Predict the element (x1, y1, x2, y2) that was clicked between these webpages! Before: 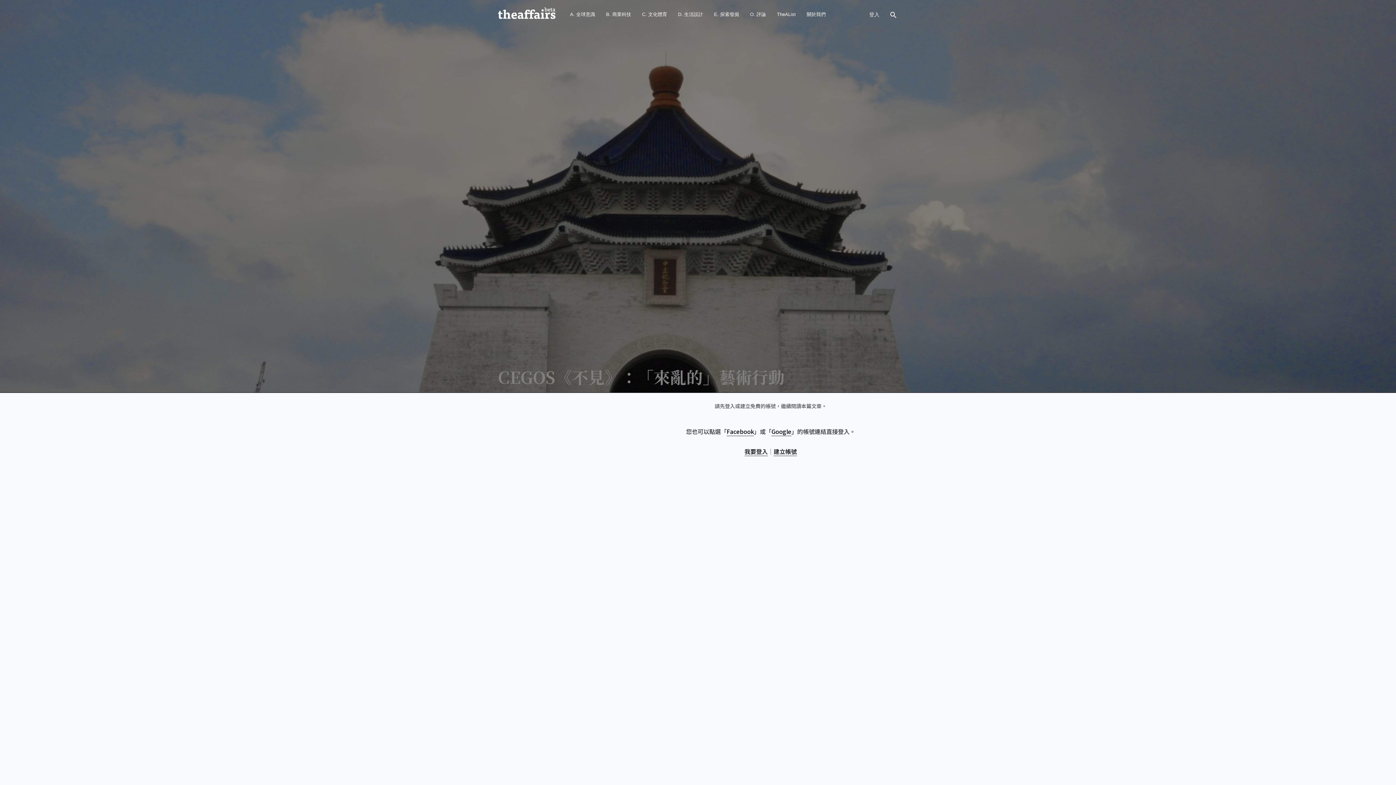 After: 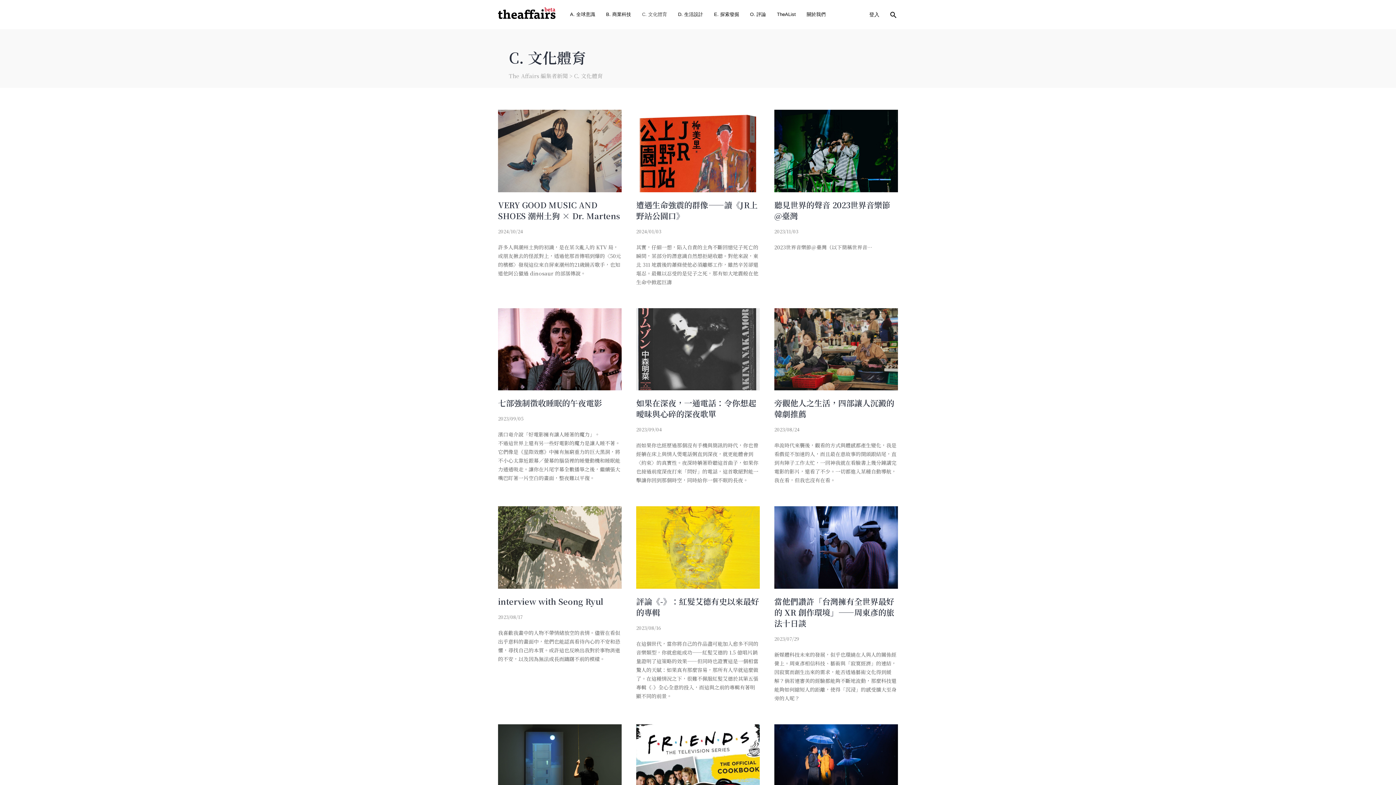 Action: bbox: (642, 0, 667, 29) label: C. 文化體育